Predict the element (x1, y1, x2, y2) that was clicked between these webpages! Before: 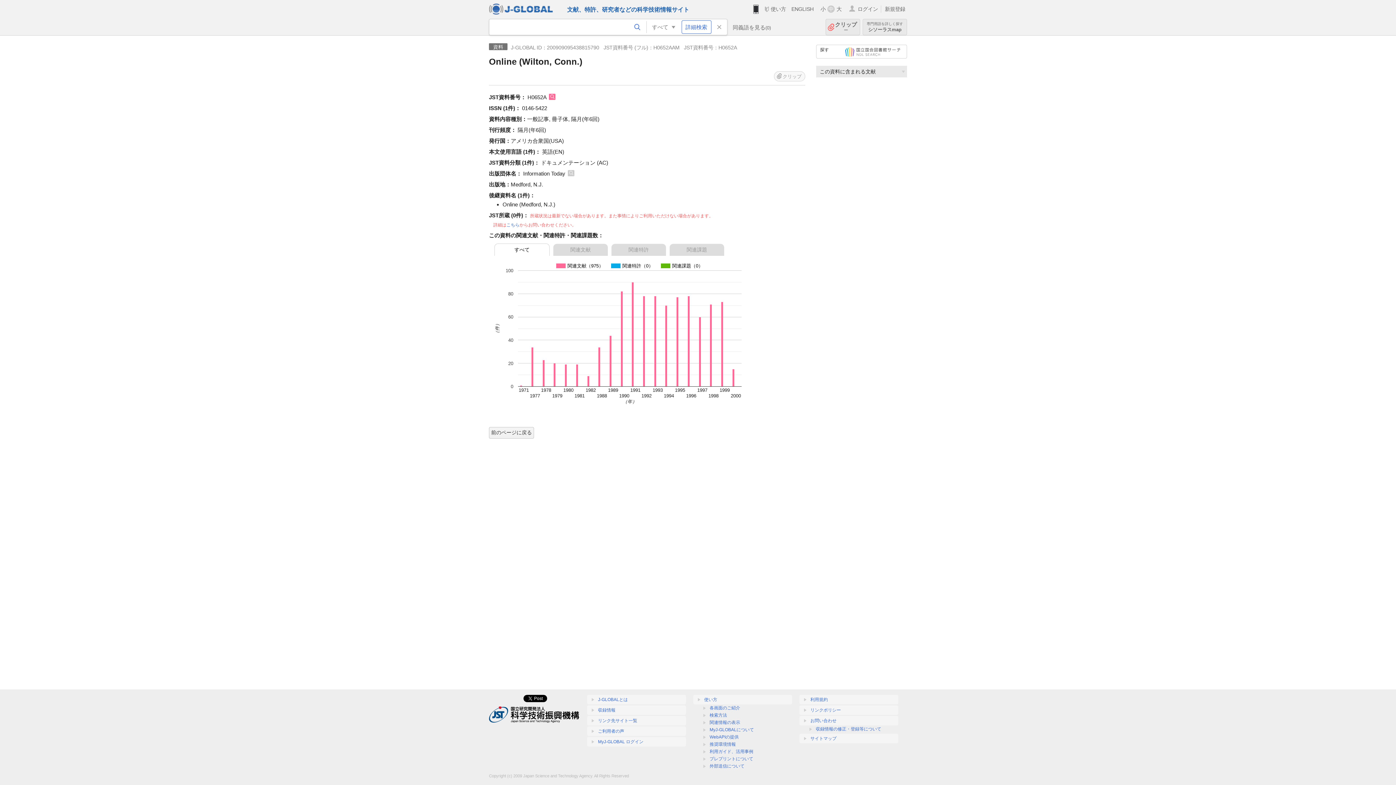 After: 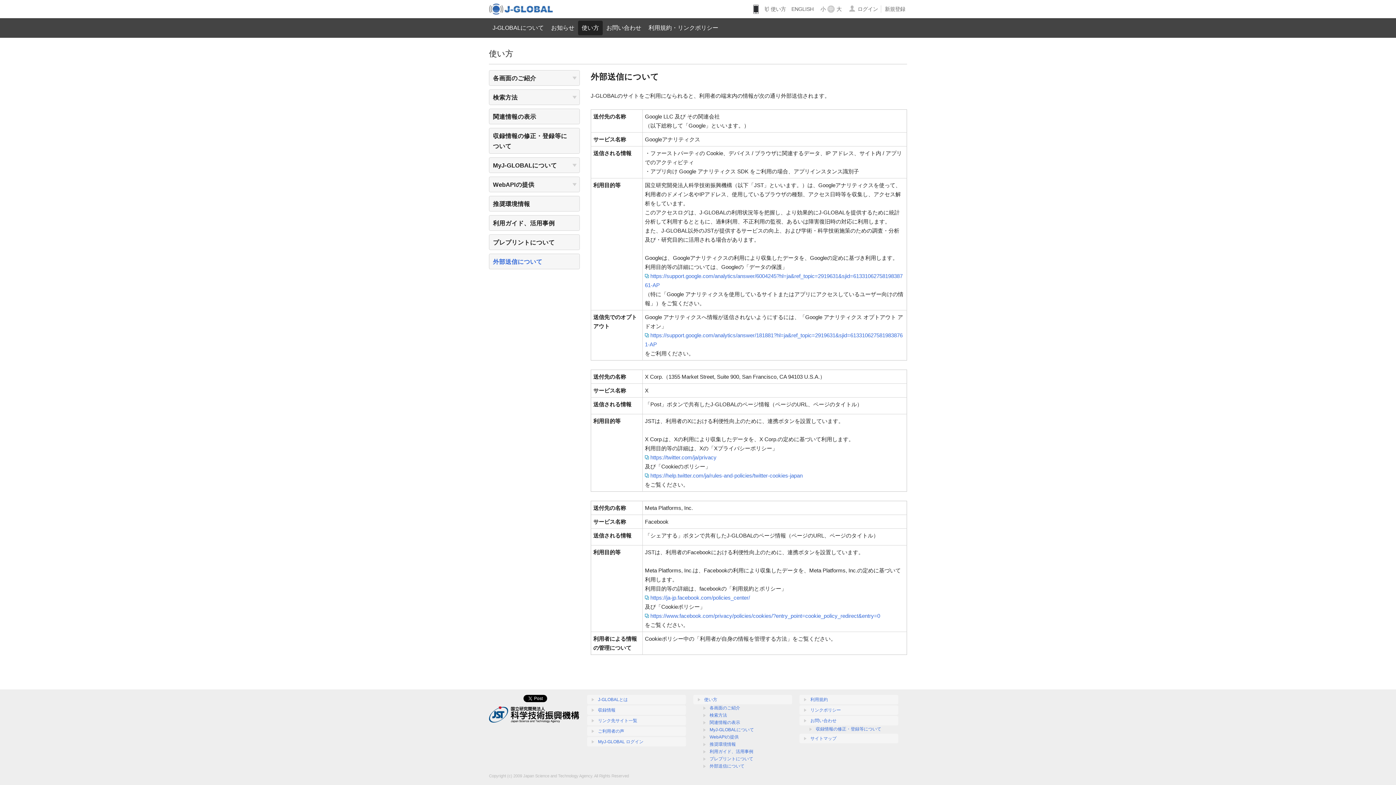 Action: bbox: (709, 764, 744, 769) label: 外部送信について